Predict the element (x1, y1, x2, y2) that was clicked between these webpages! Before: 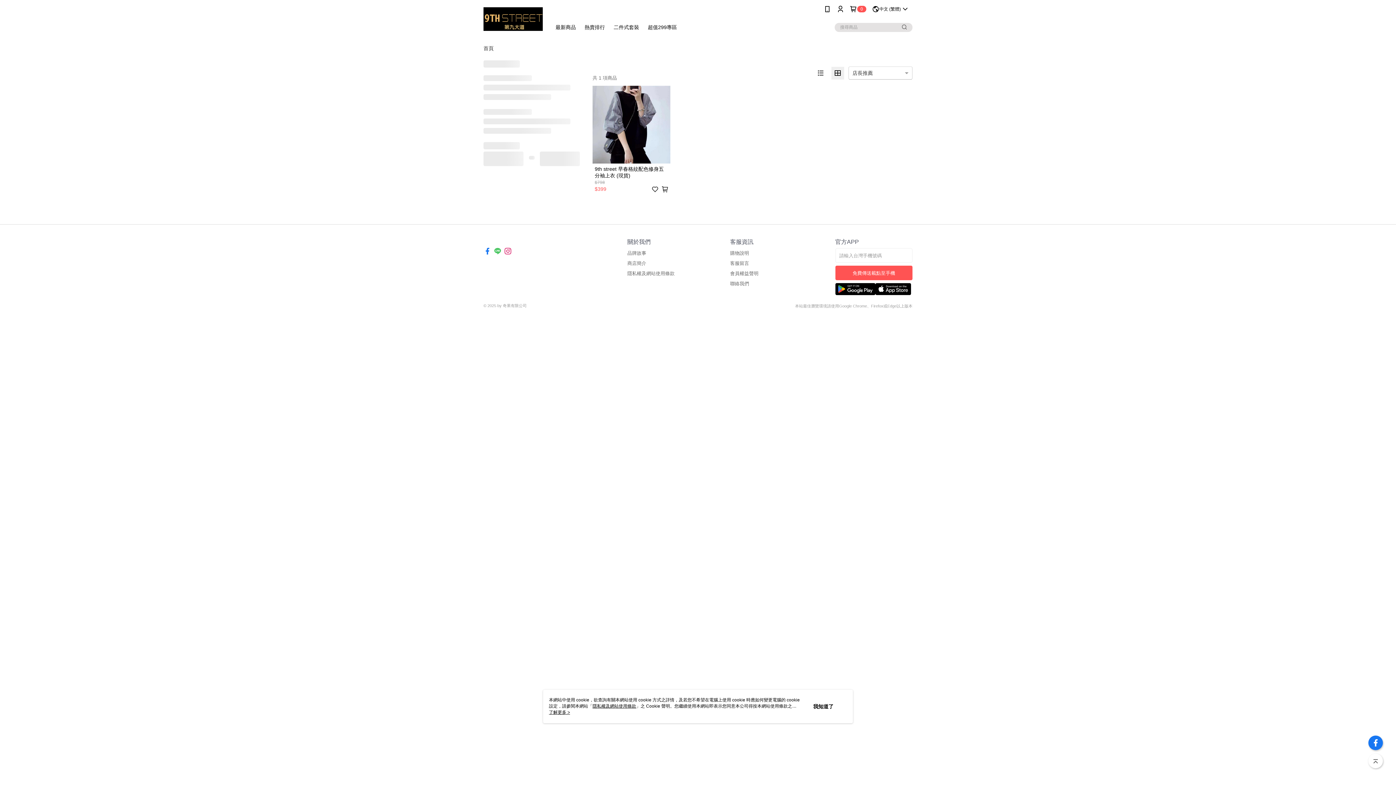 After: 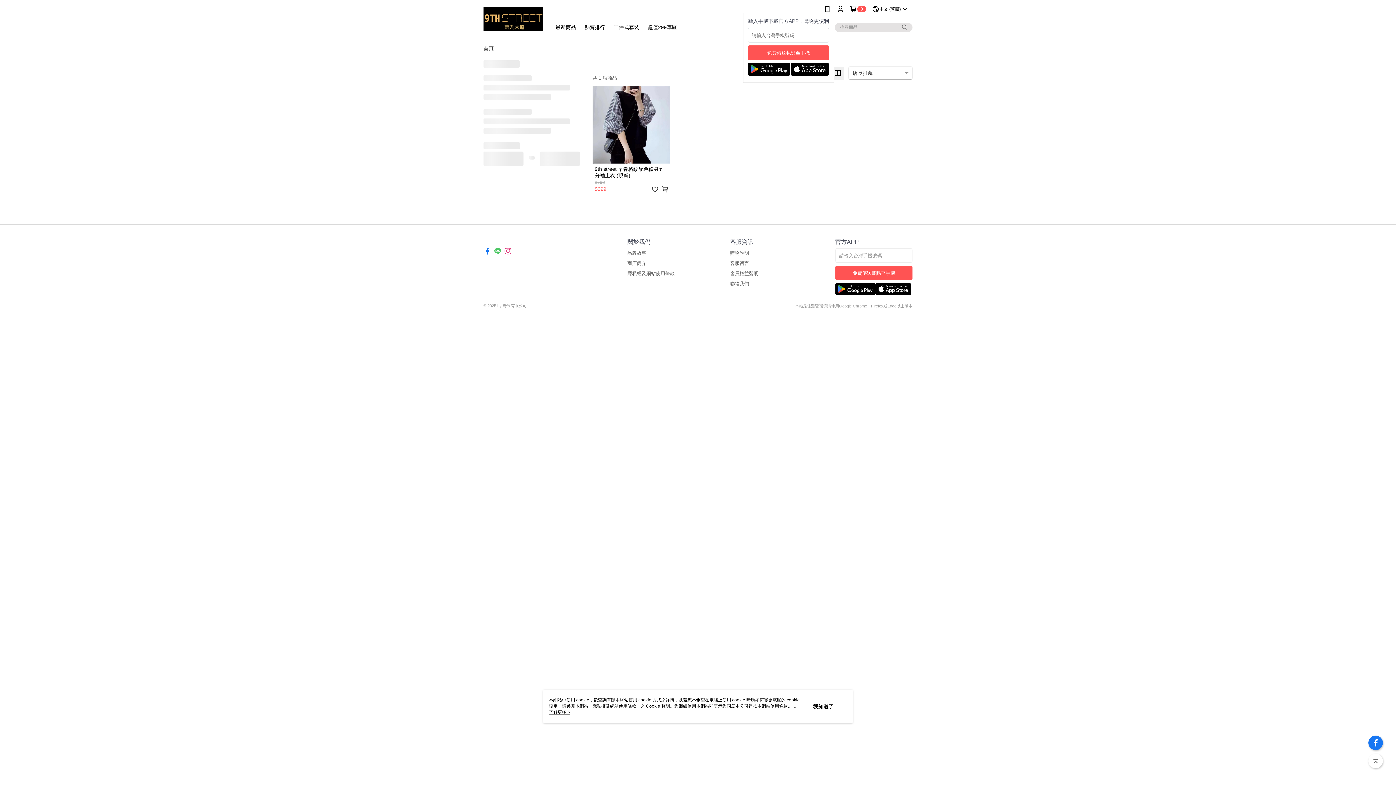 Action: bbox: (824, 5, 831, 12)